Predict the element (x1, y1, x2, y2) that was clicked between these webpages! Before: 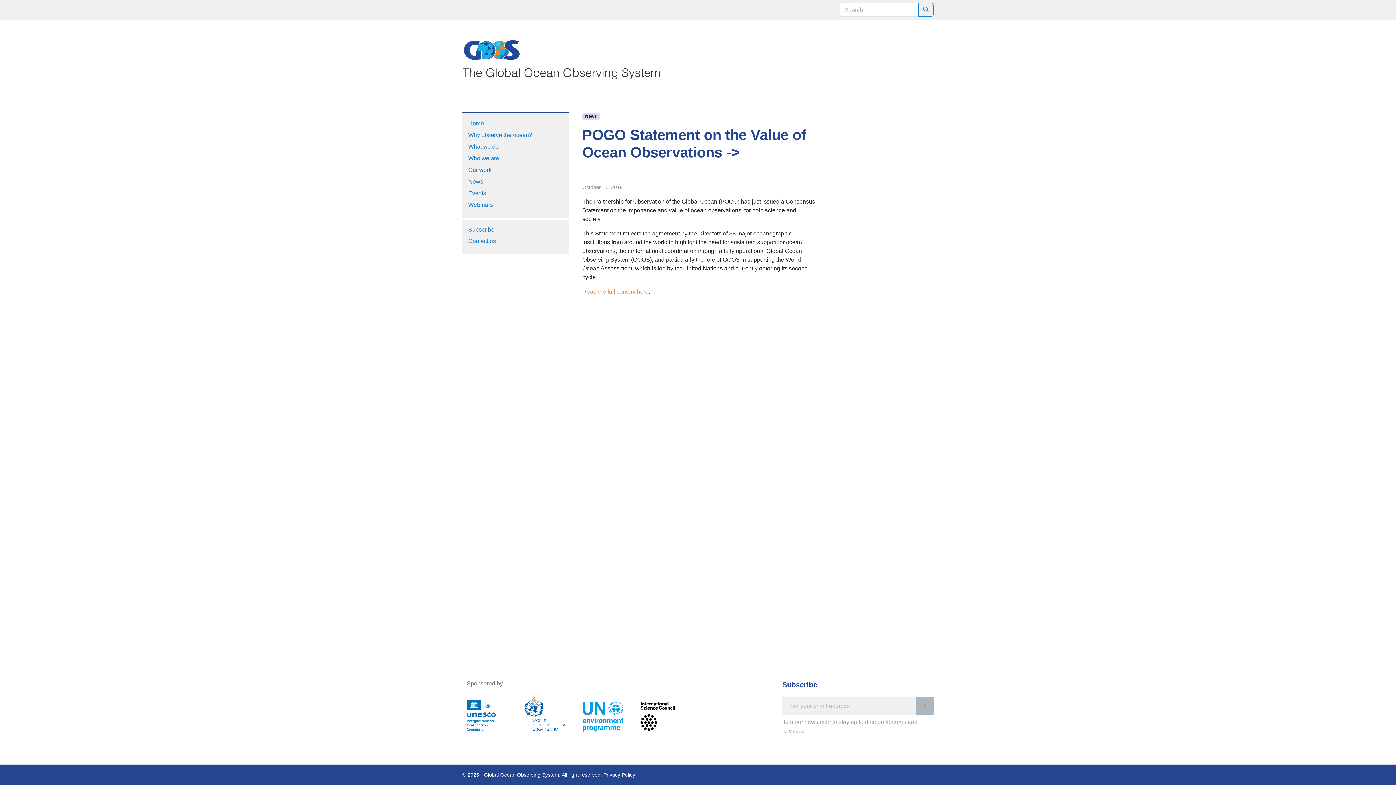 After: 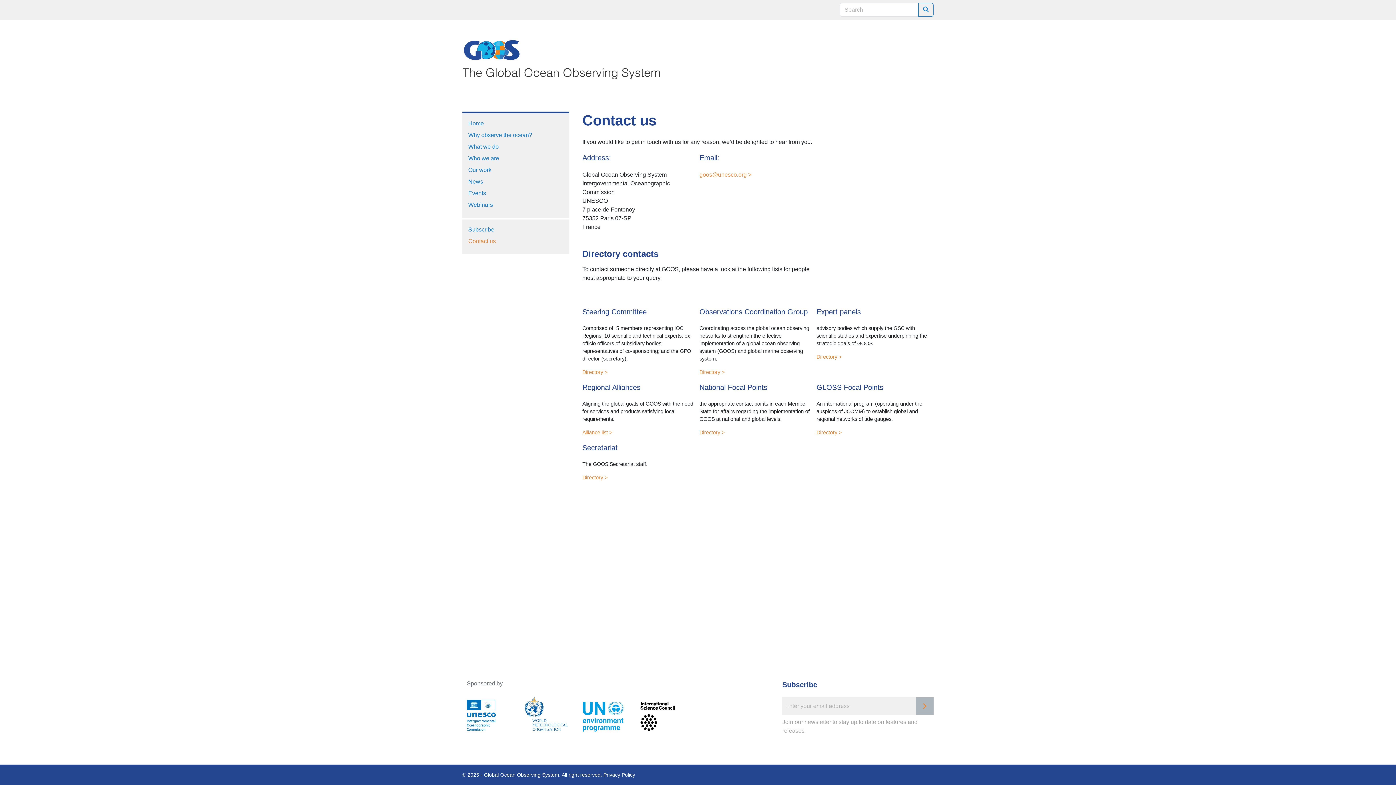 Action: bbox: (468, 238, 496, 244) label: Contact us